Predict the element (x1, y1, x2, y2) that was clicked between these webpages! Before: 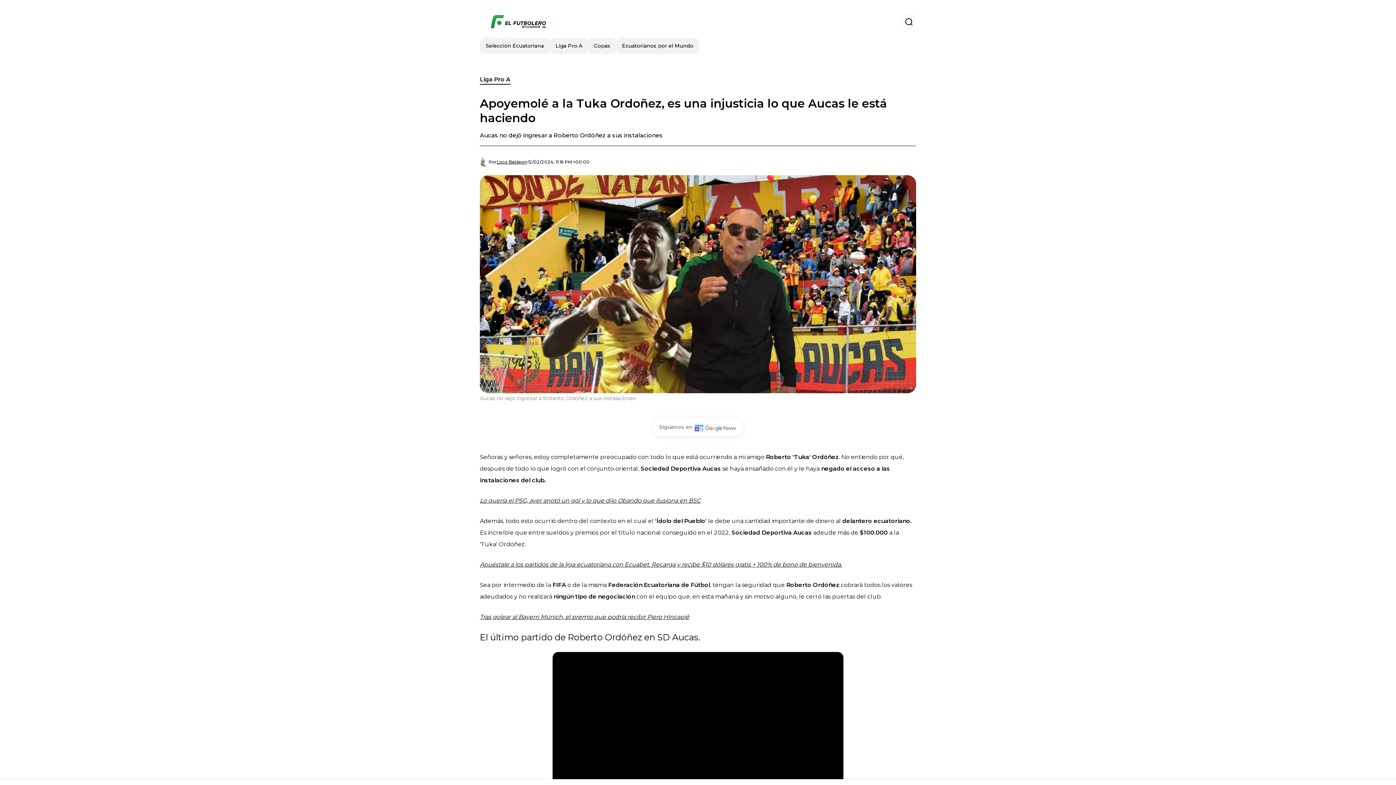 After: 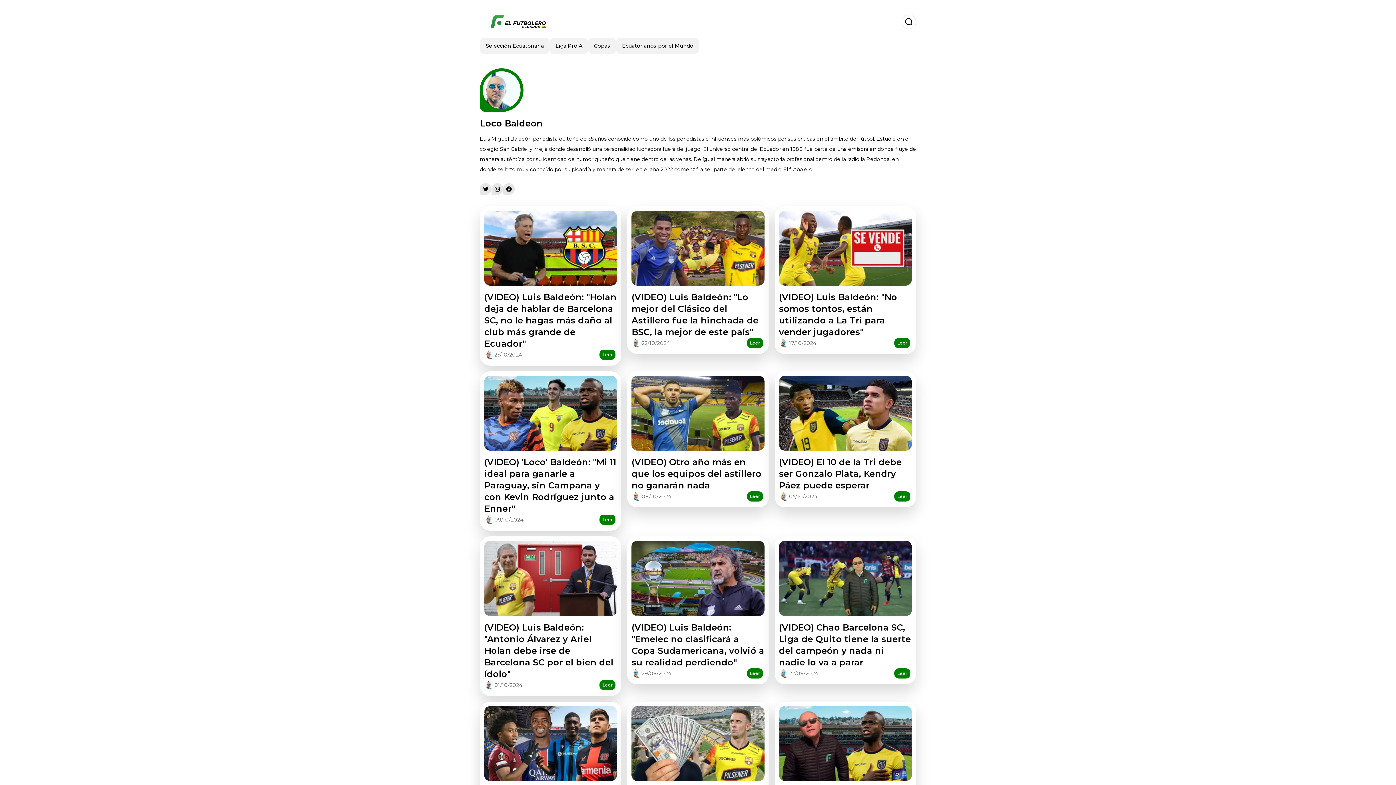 Action: label: Loco Baldeon bbox: (496, 159, 527, 165)